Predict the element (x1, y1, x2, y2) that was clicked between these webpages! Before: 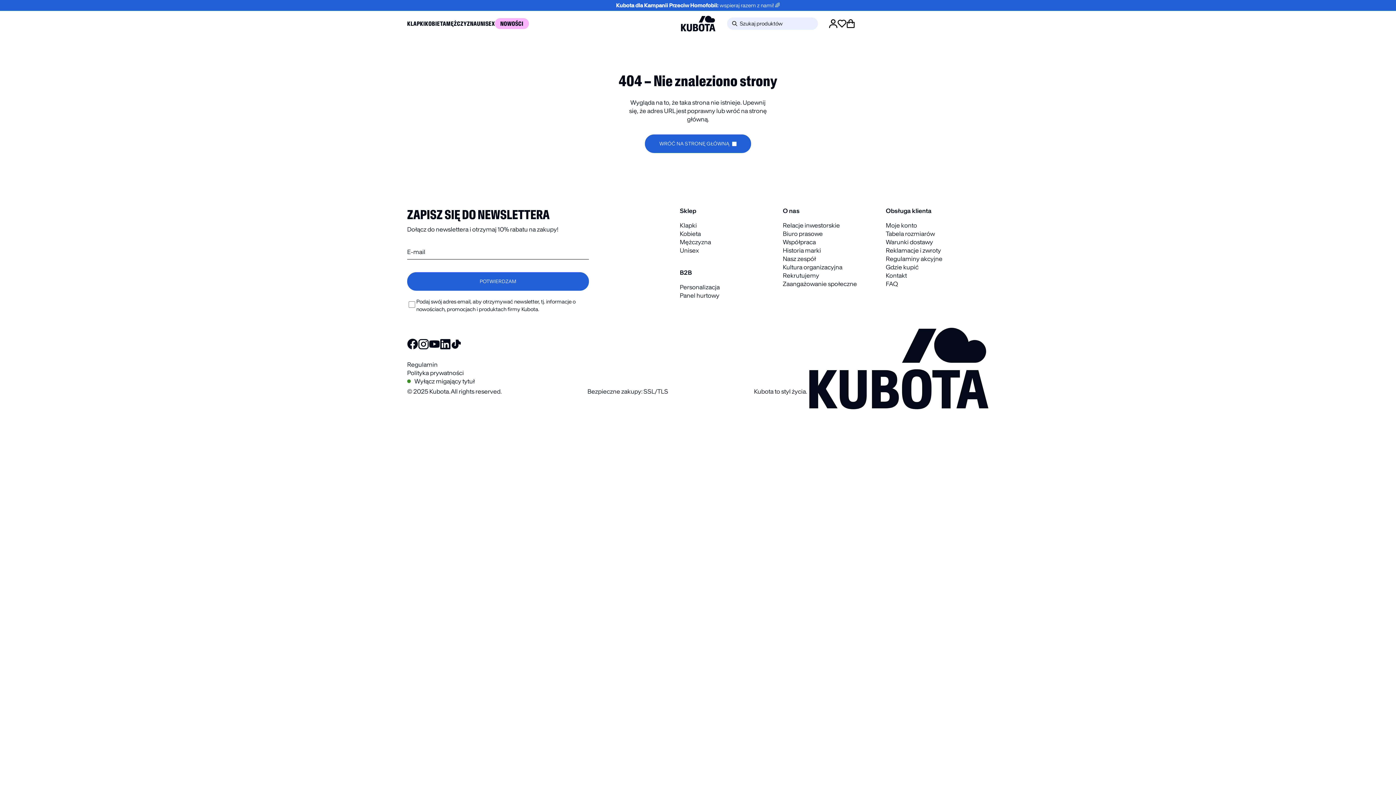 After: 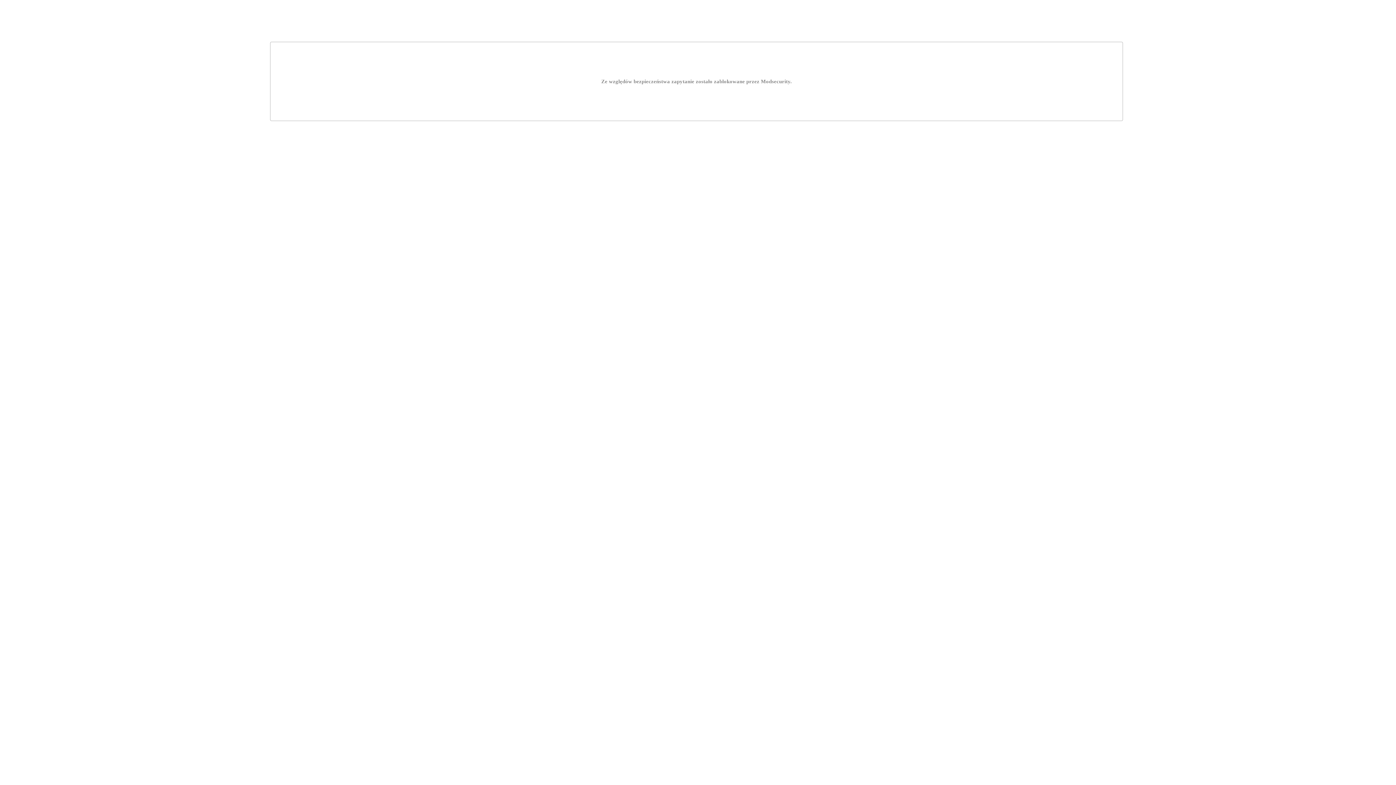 Action: bbox: (680, 283, 720, 290) label: Personalizacja